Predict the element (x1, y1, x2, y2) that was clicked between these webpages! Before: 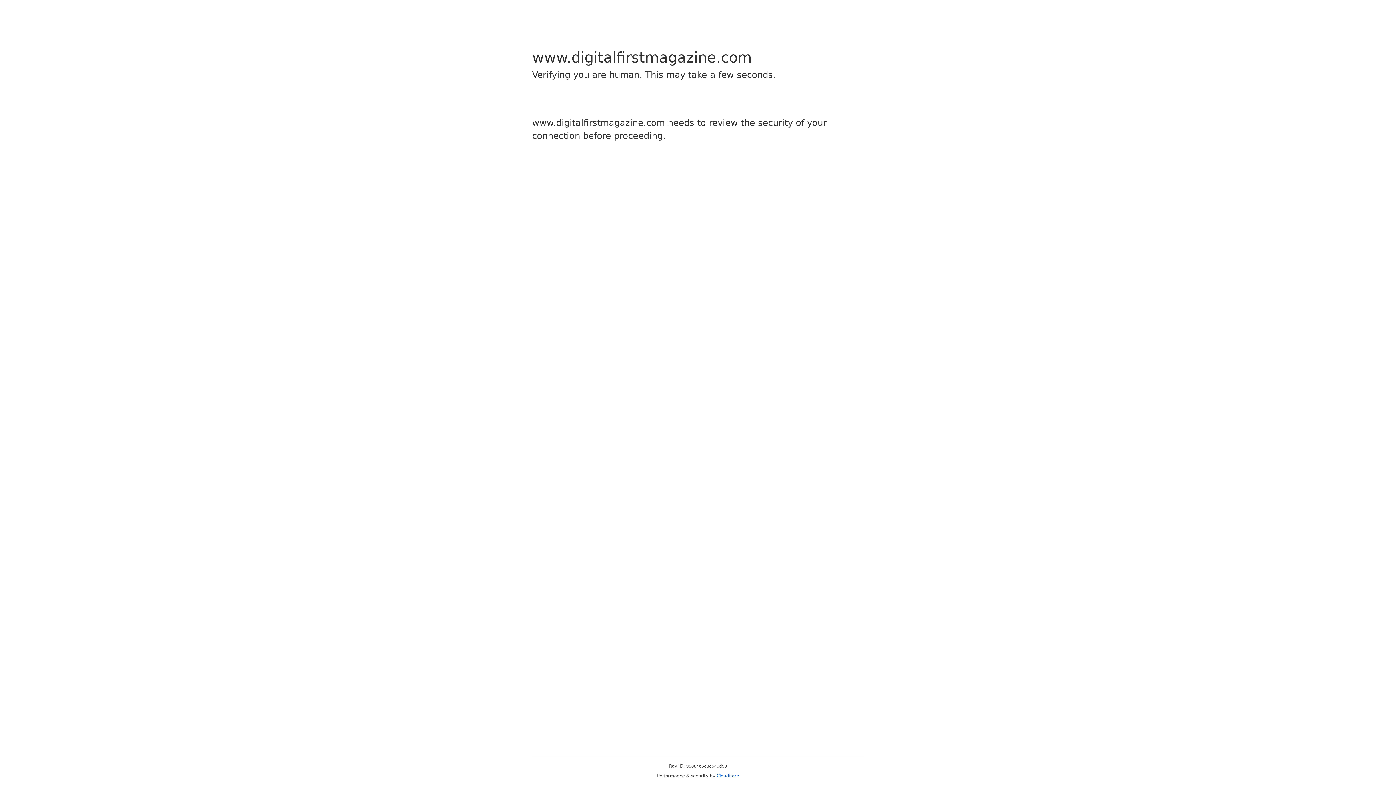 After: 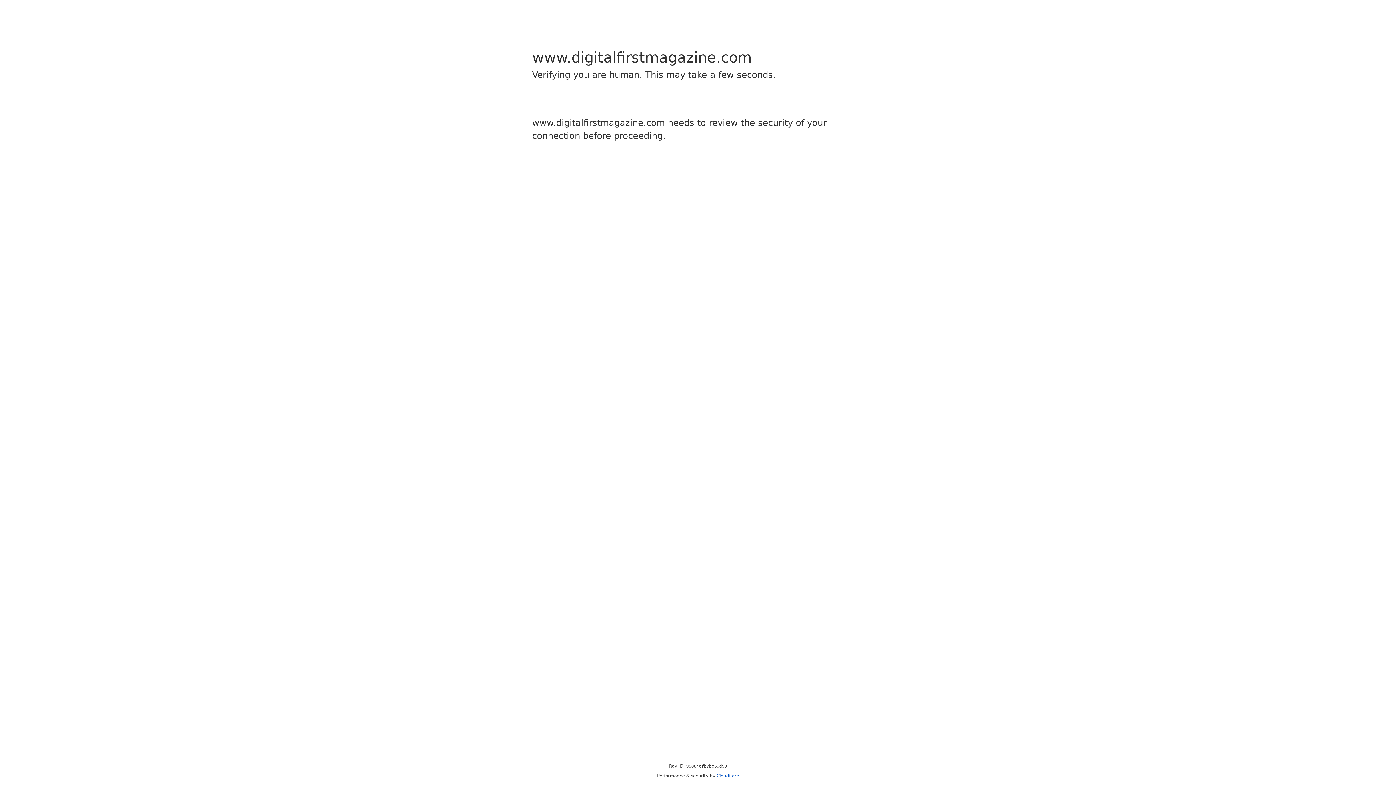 Action: bbox: (716, 773, 739, 778) label: Cloudflare